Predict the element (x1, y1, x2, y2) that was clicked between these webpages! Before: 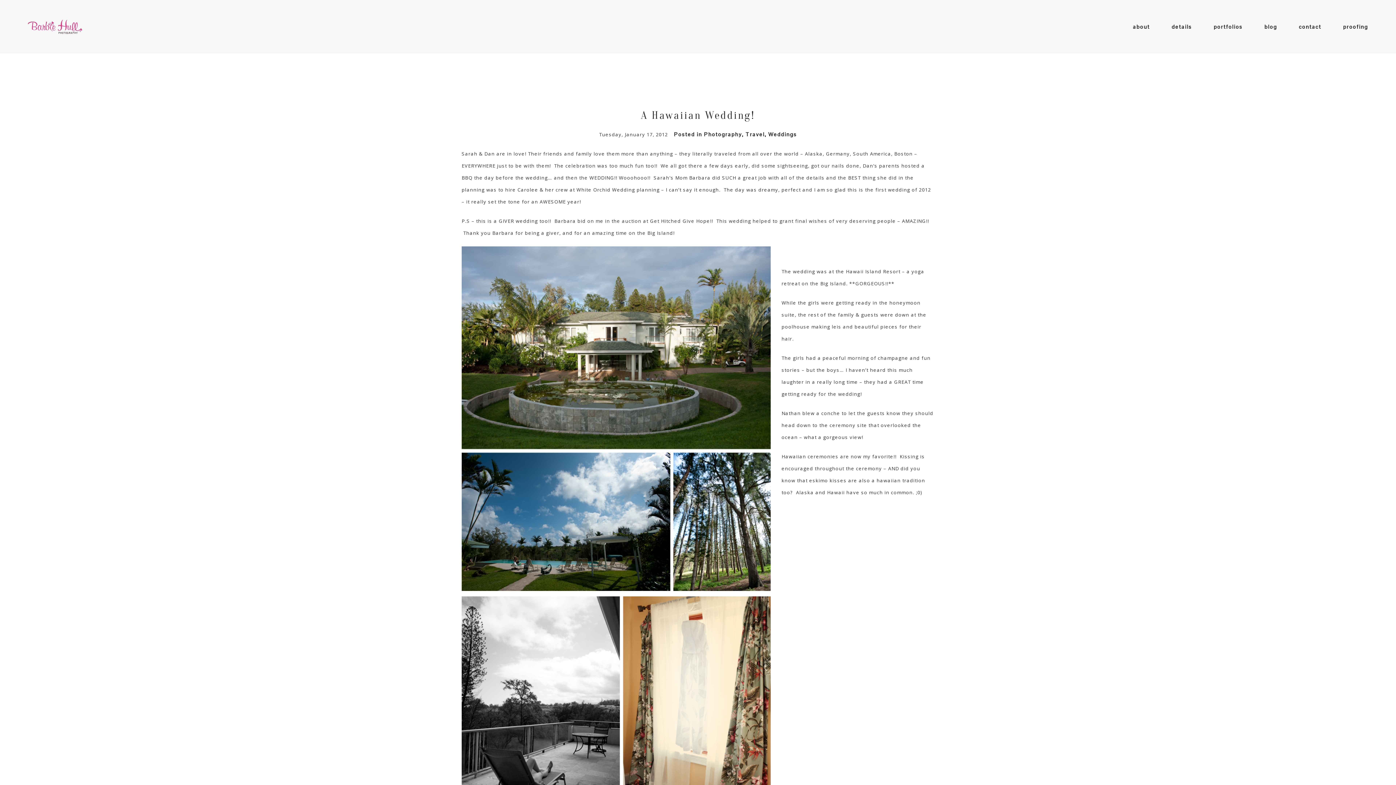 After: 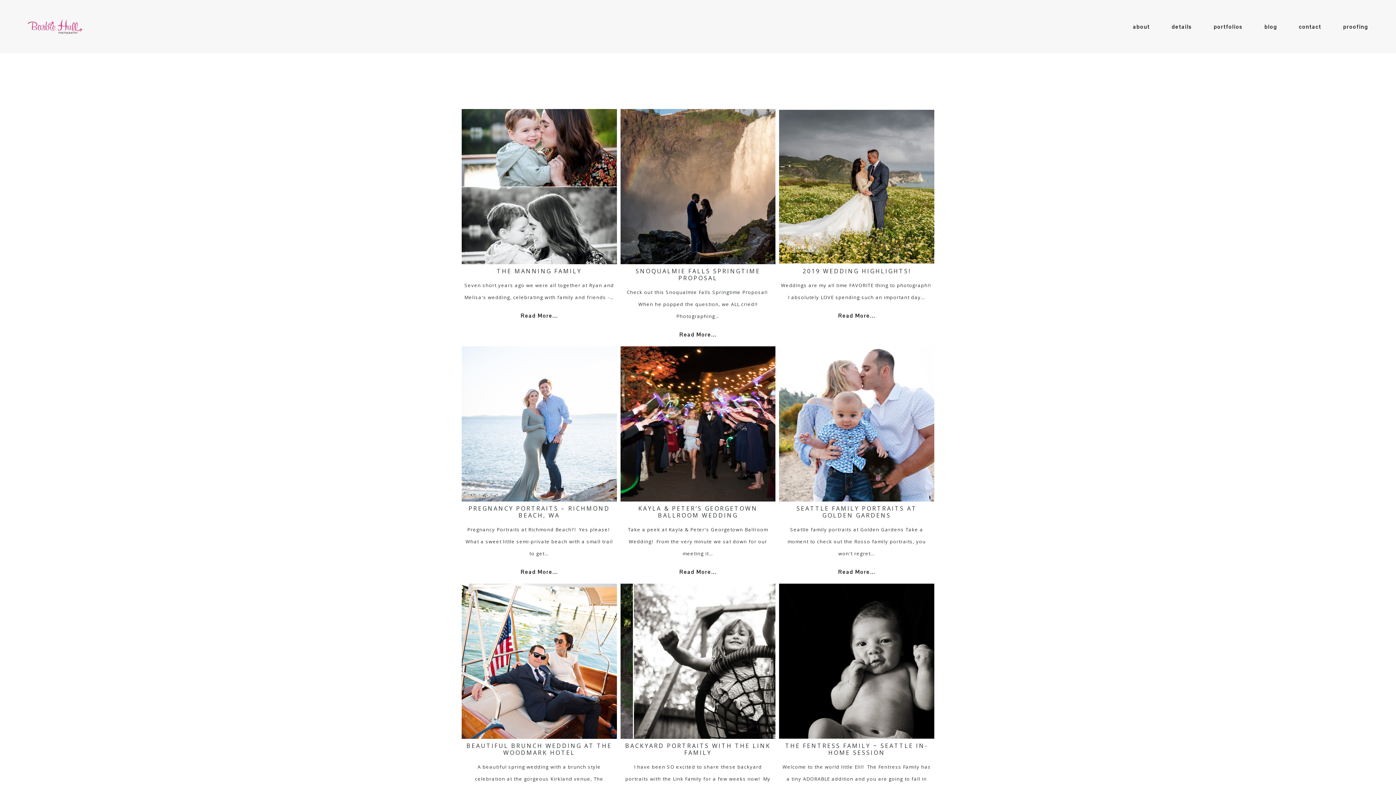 Action: bbox: (1264, 23, 1277, 30) label: blog